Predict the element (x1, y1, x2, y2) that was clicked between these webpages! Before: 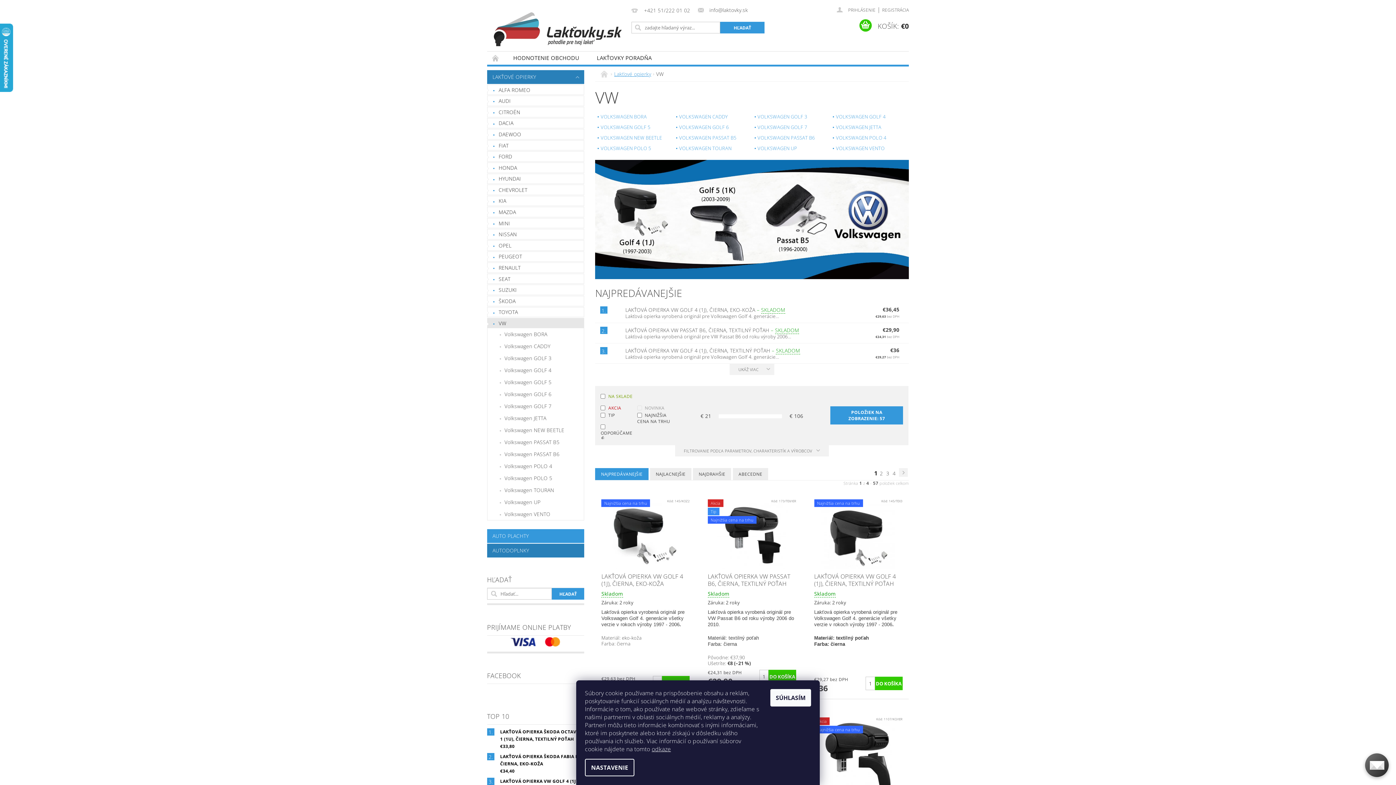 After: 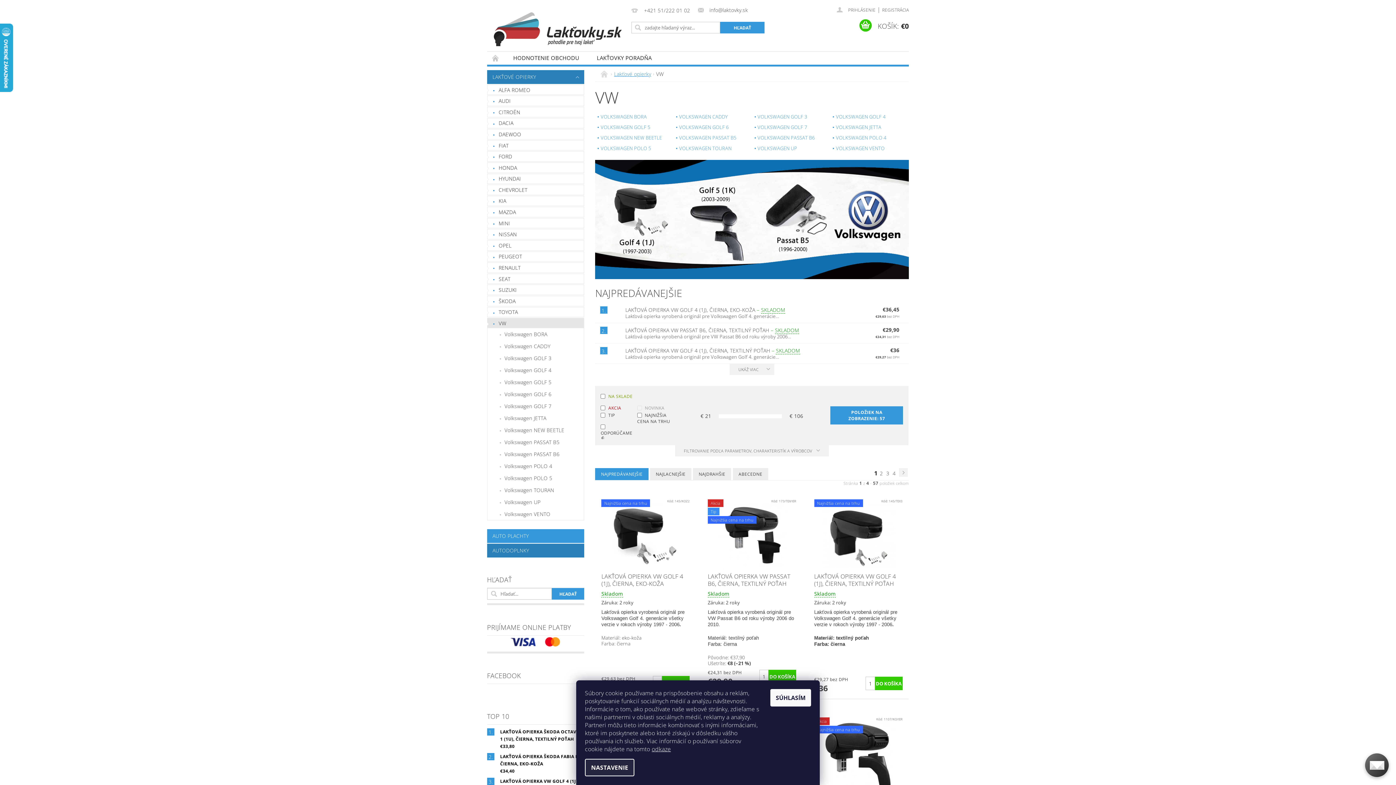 Action: bbox: (585, 759, 634, 776) label: NASTAVENIE